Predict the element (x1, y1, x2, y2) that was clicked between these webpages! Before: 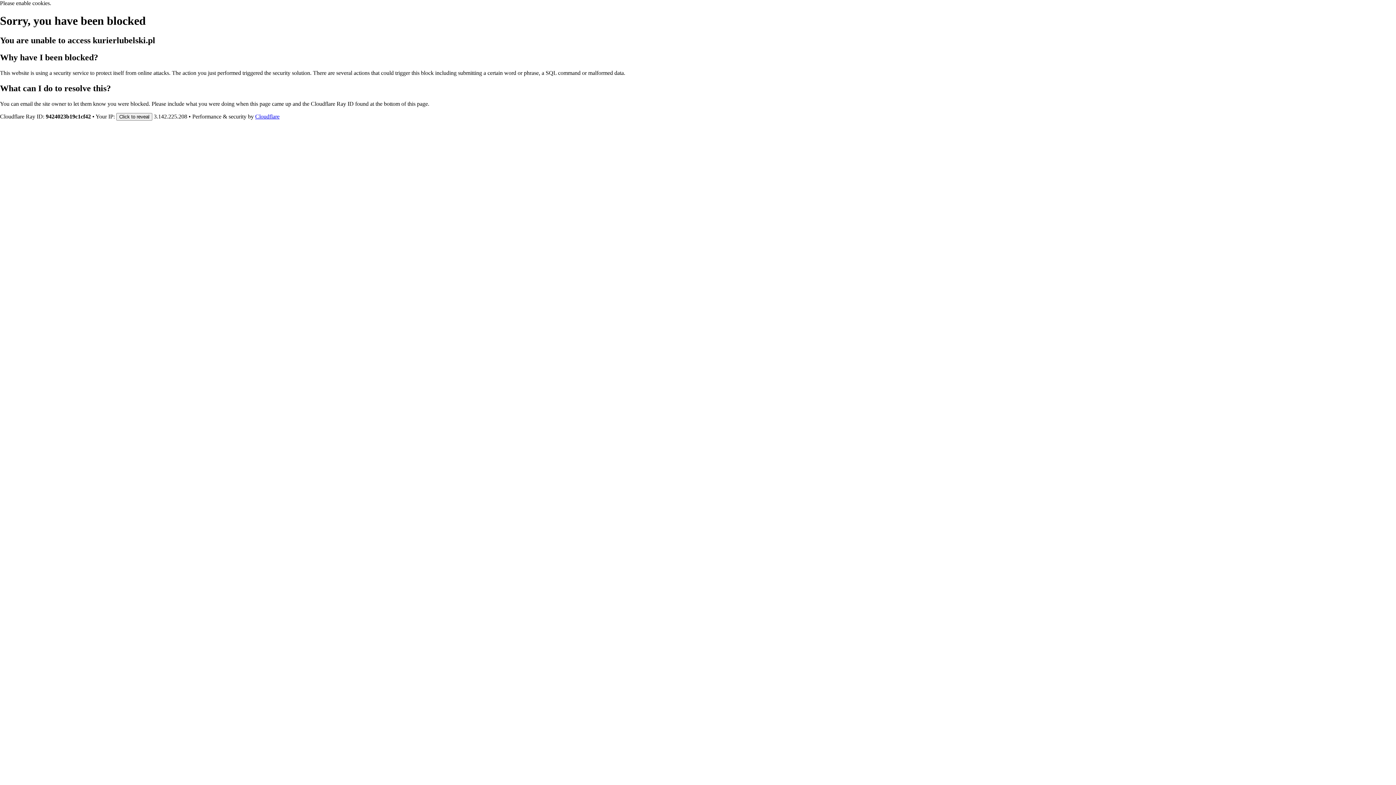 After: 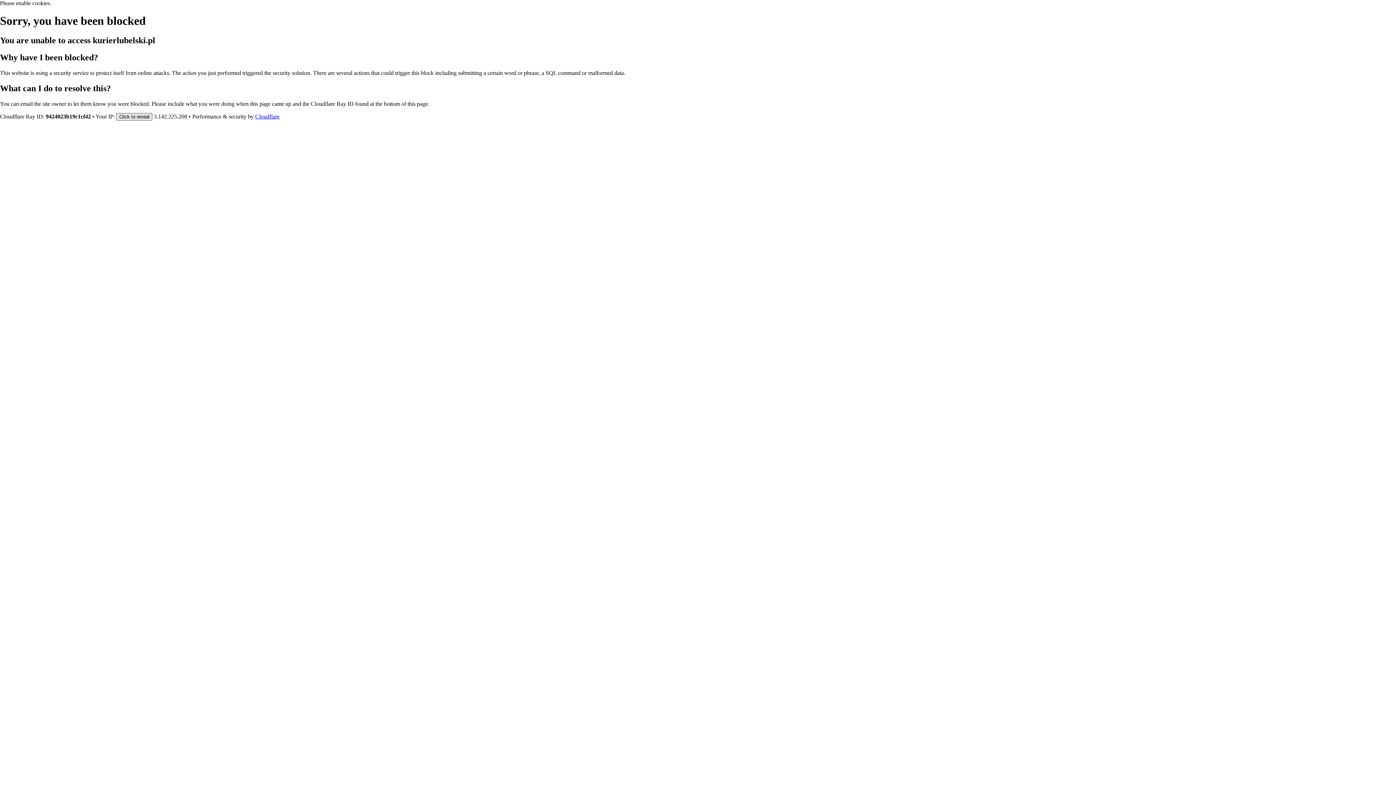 Action: label: Click to reveal bbox: (116, 112, 152, 120)